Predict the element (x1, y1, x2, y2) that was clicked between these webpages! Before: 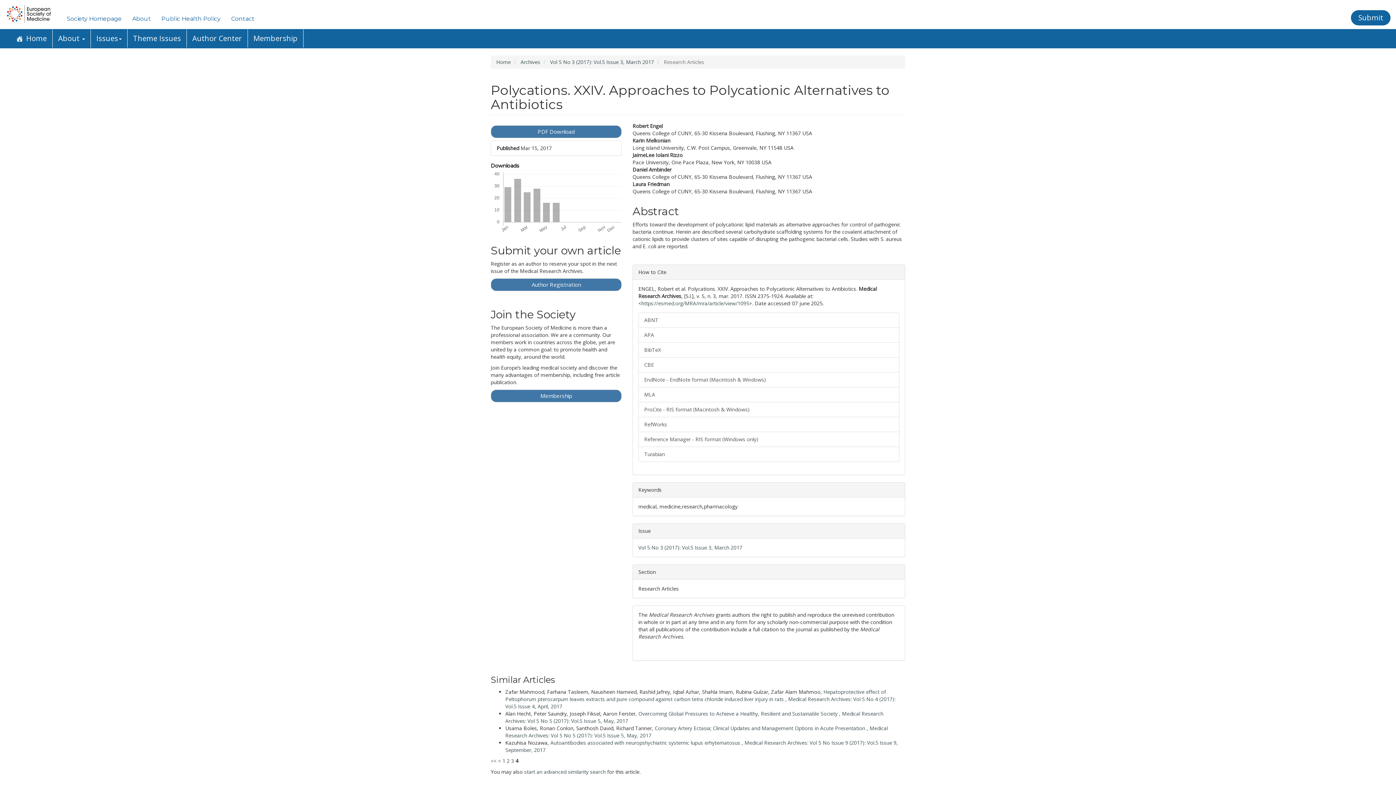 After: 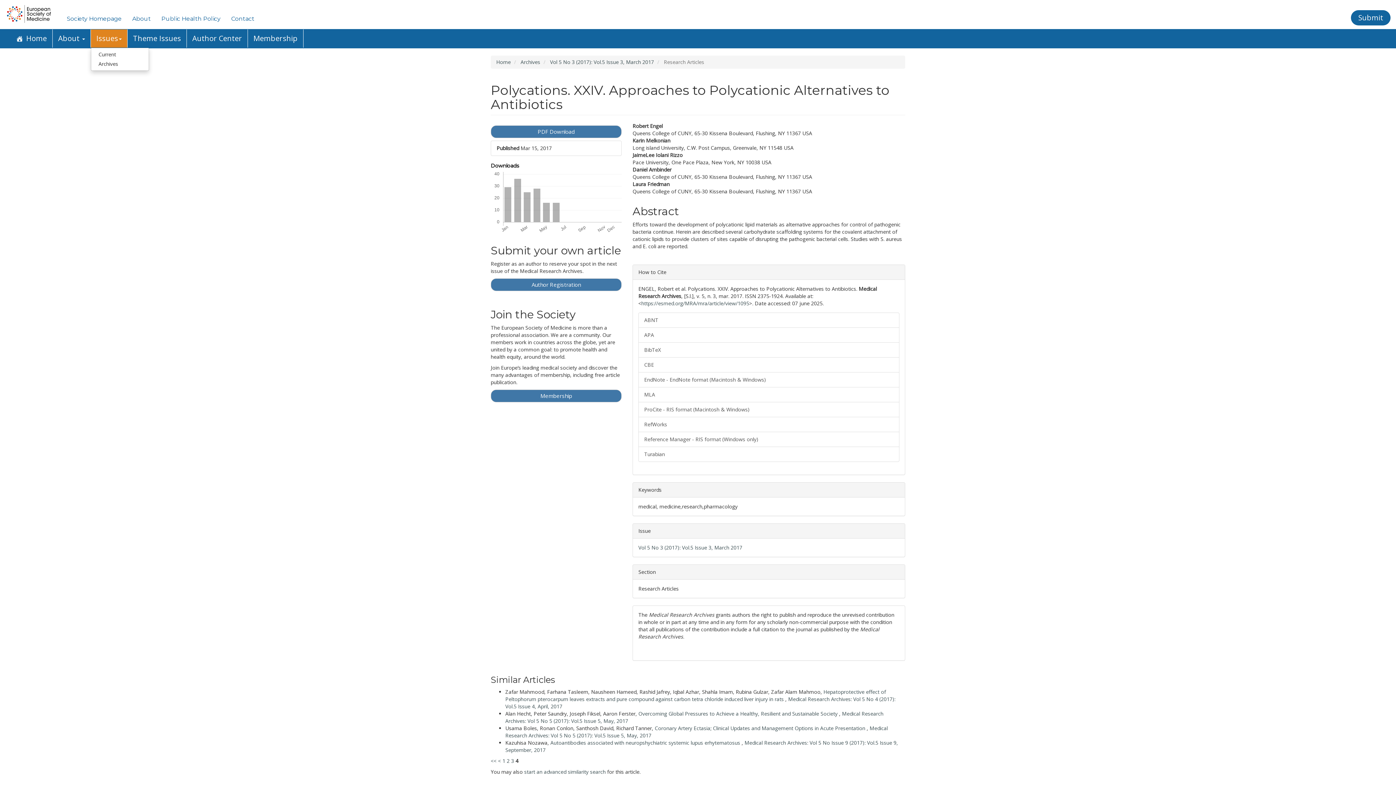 Action: label: Issues bbox: (90, 29, 127, 47)